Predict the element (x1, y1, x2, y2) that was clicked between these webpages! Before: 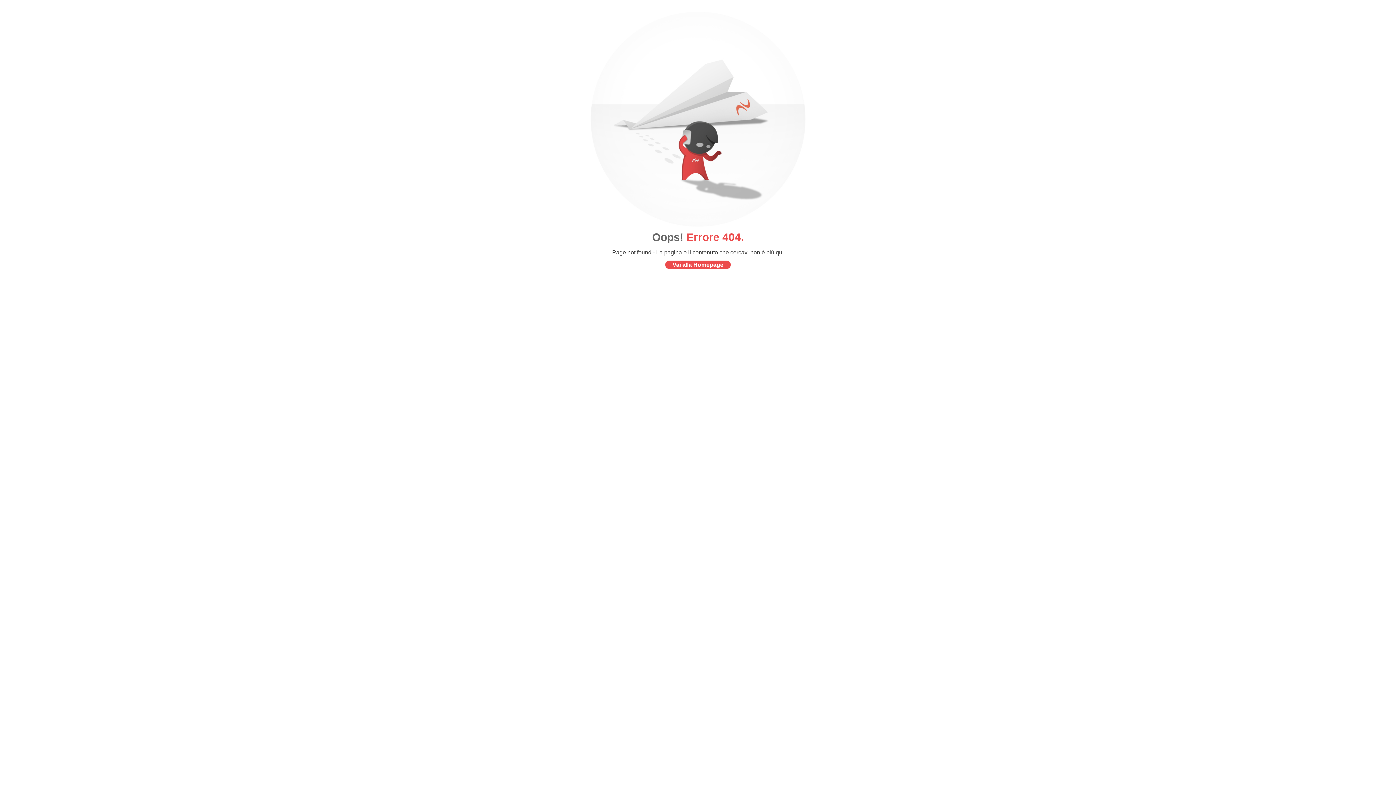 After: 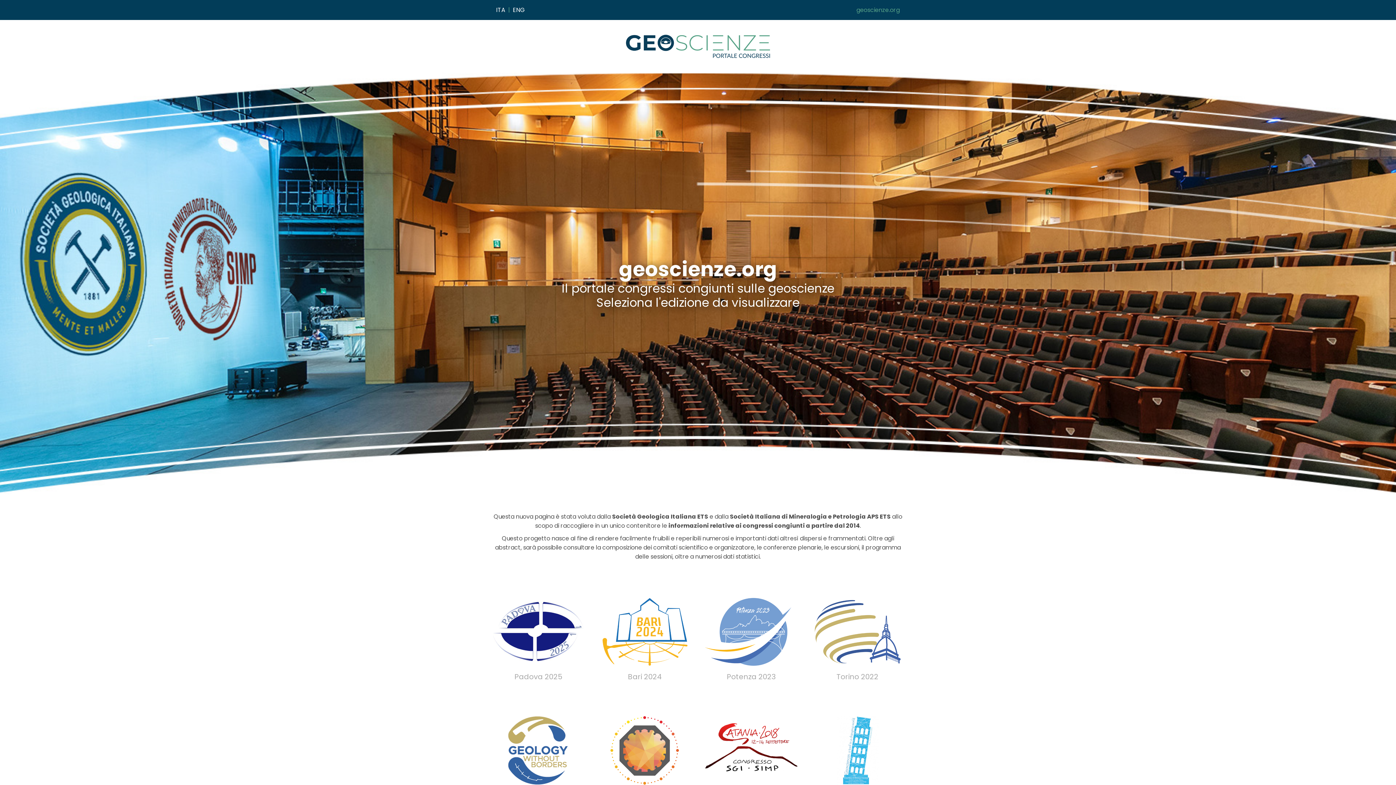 Action: bbox: (665, 260, 730, 268) label: Vai alla Homepage